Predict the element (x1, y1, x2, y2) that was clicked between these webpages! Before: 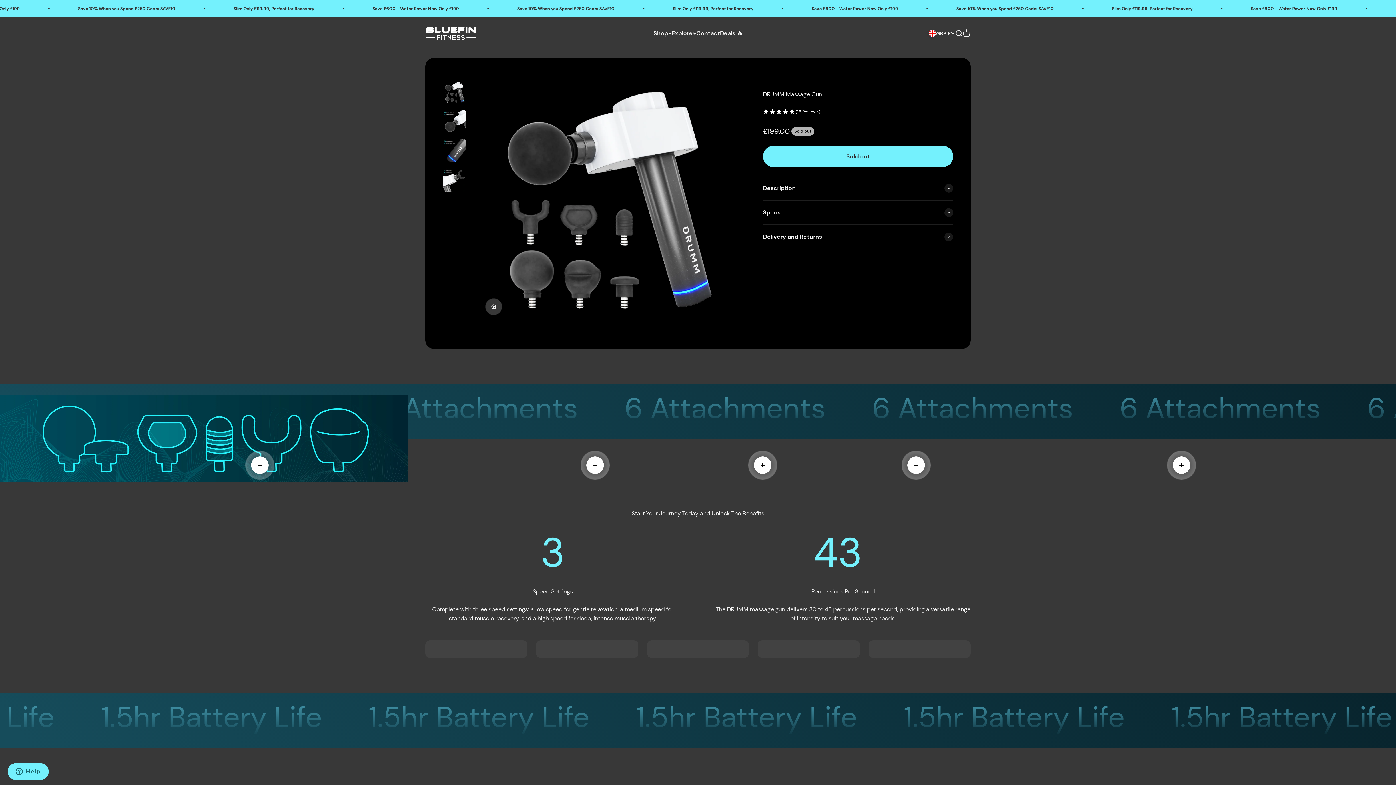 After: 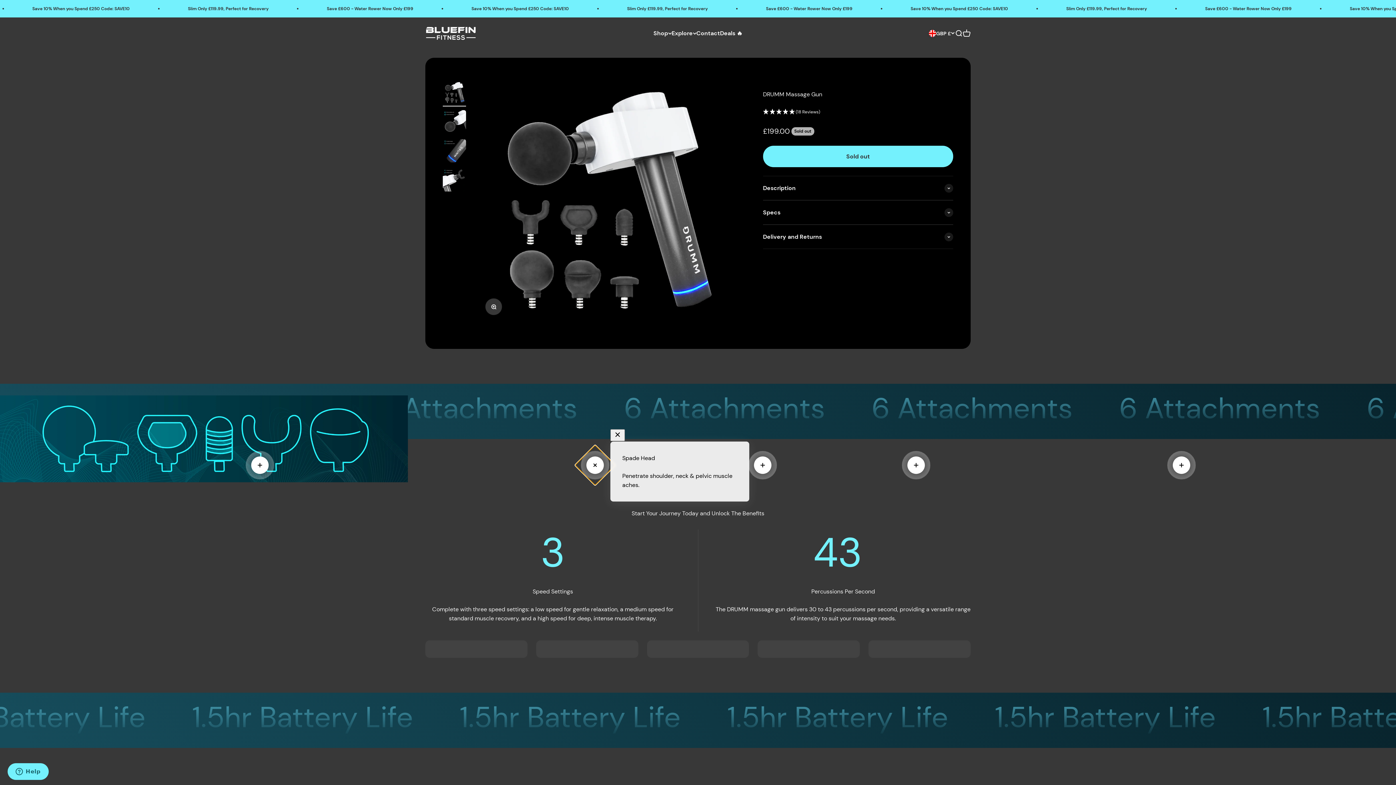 Action: bbox: (586, 456, 603, 474) label: Read more